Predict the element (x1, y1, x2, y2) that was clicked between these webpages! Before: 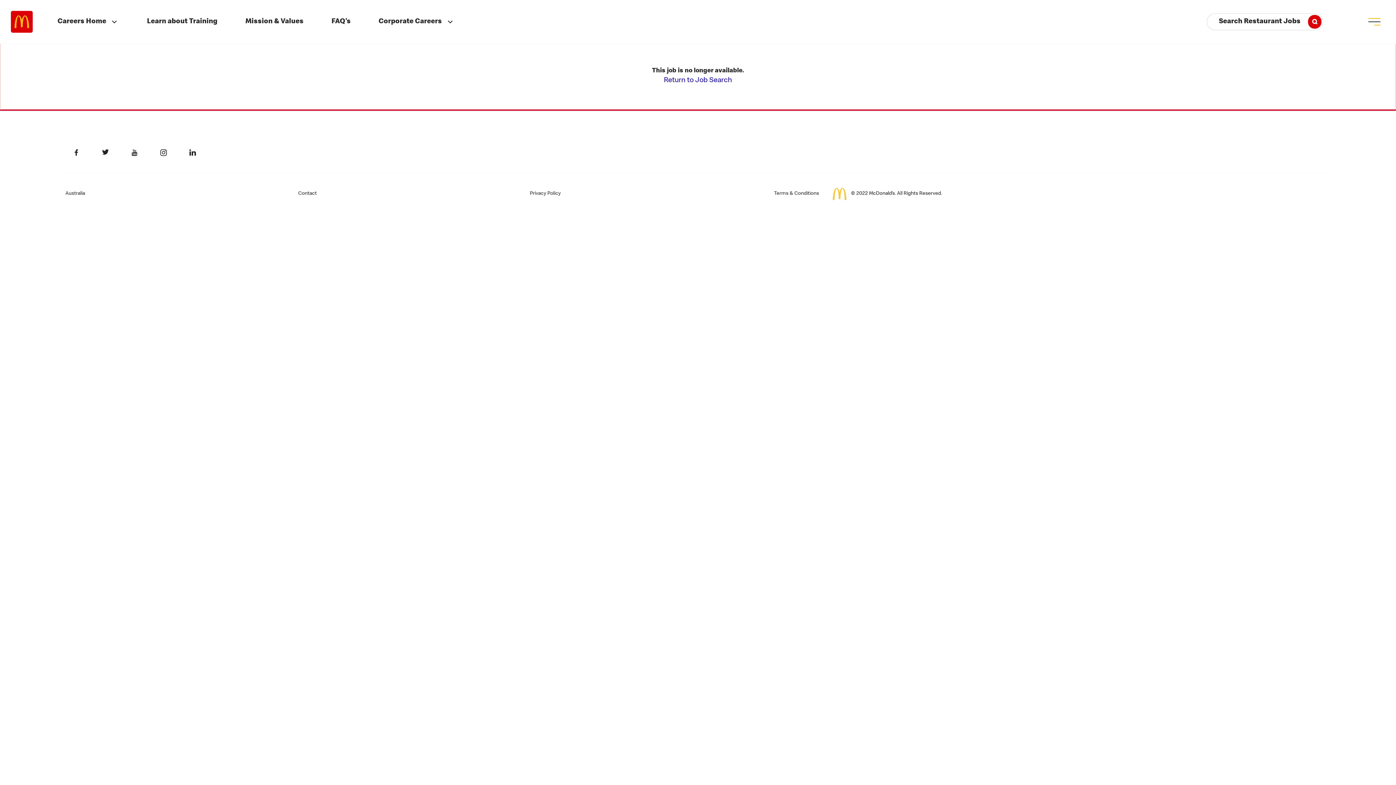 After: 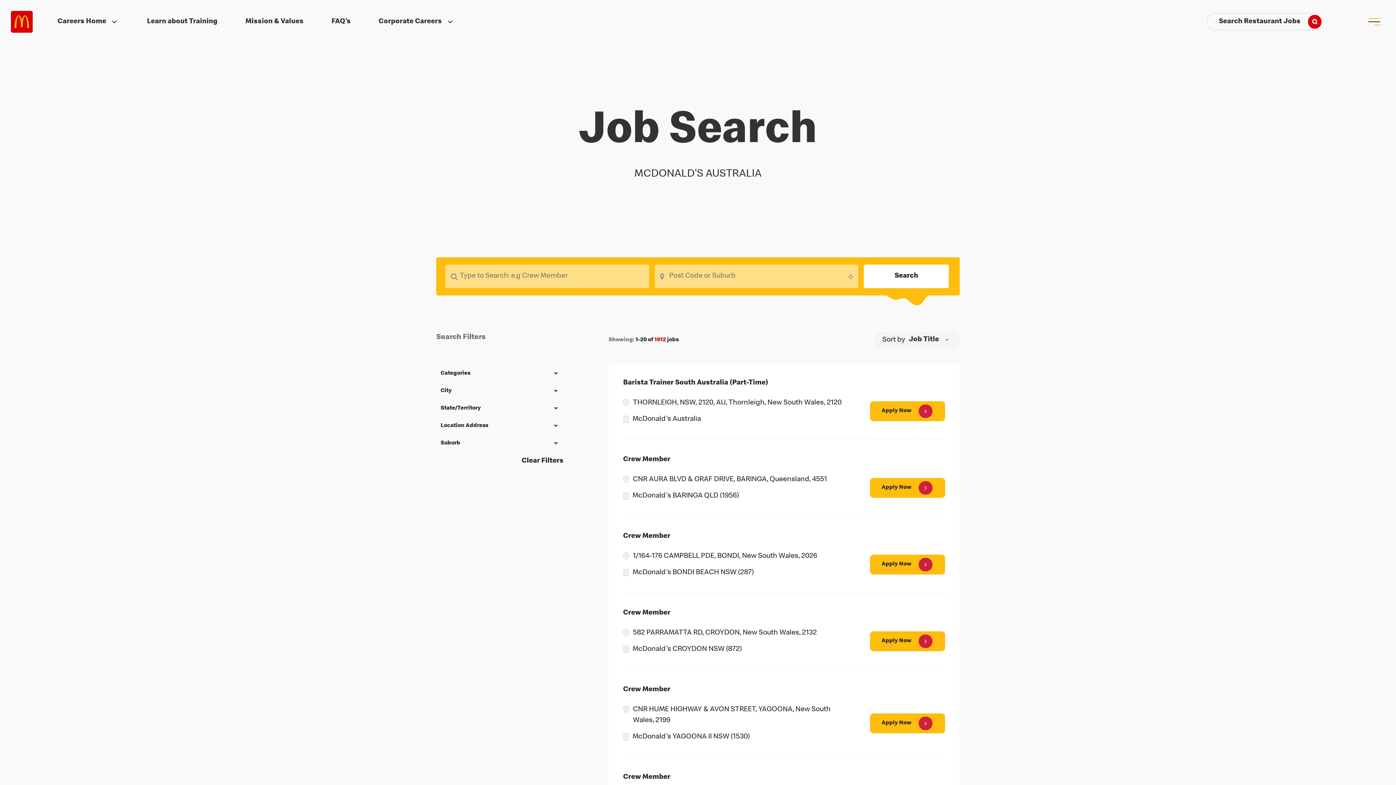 Action: bbox: (664, 77, 732, 84) label: Return to Job Search